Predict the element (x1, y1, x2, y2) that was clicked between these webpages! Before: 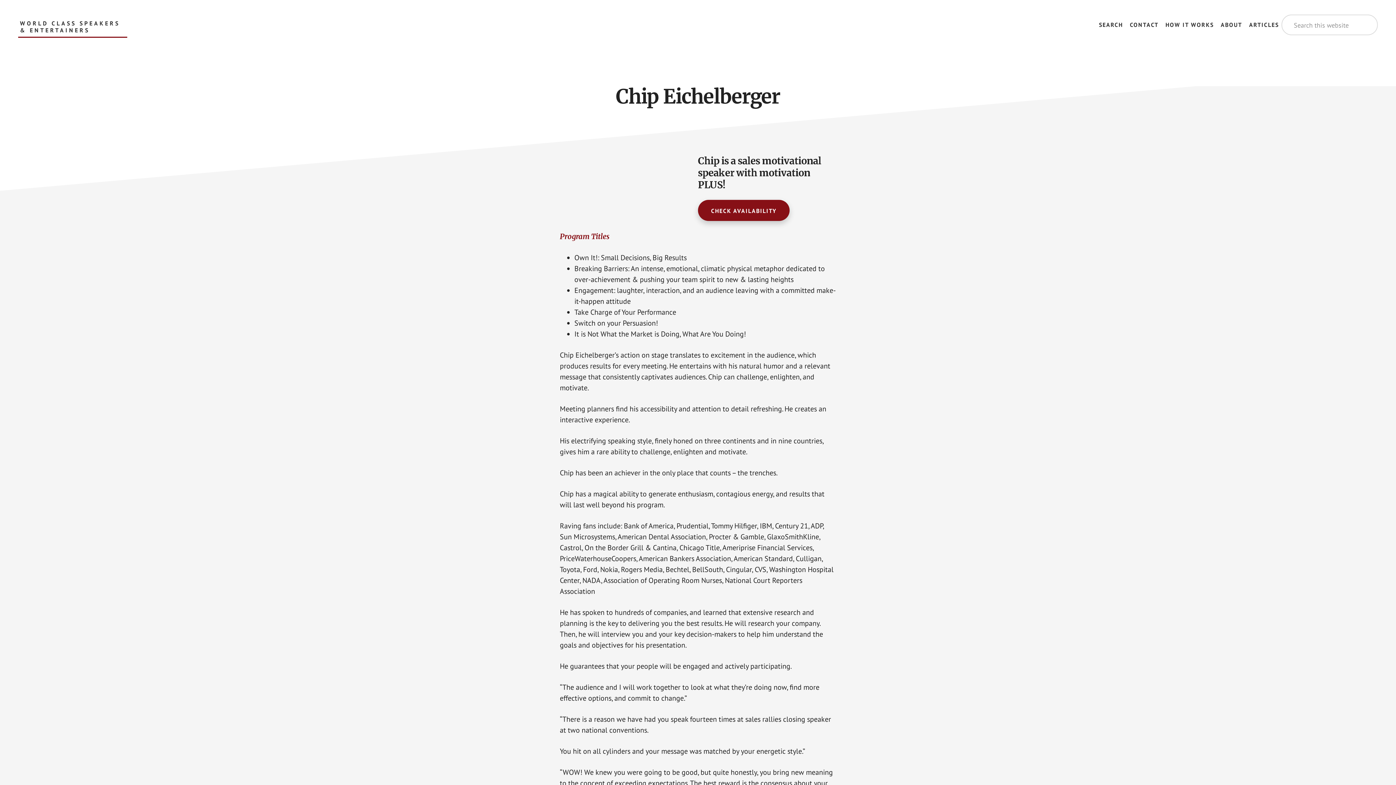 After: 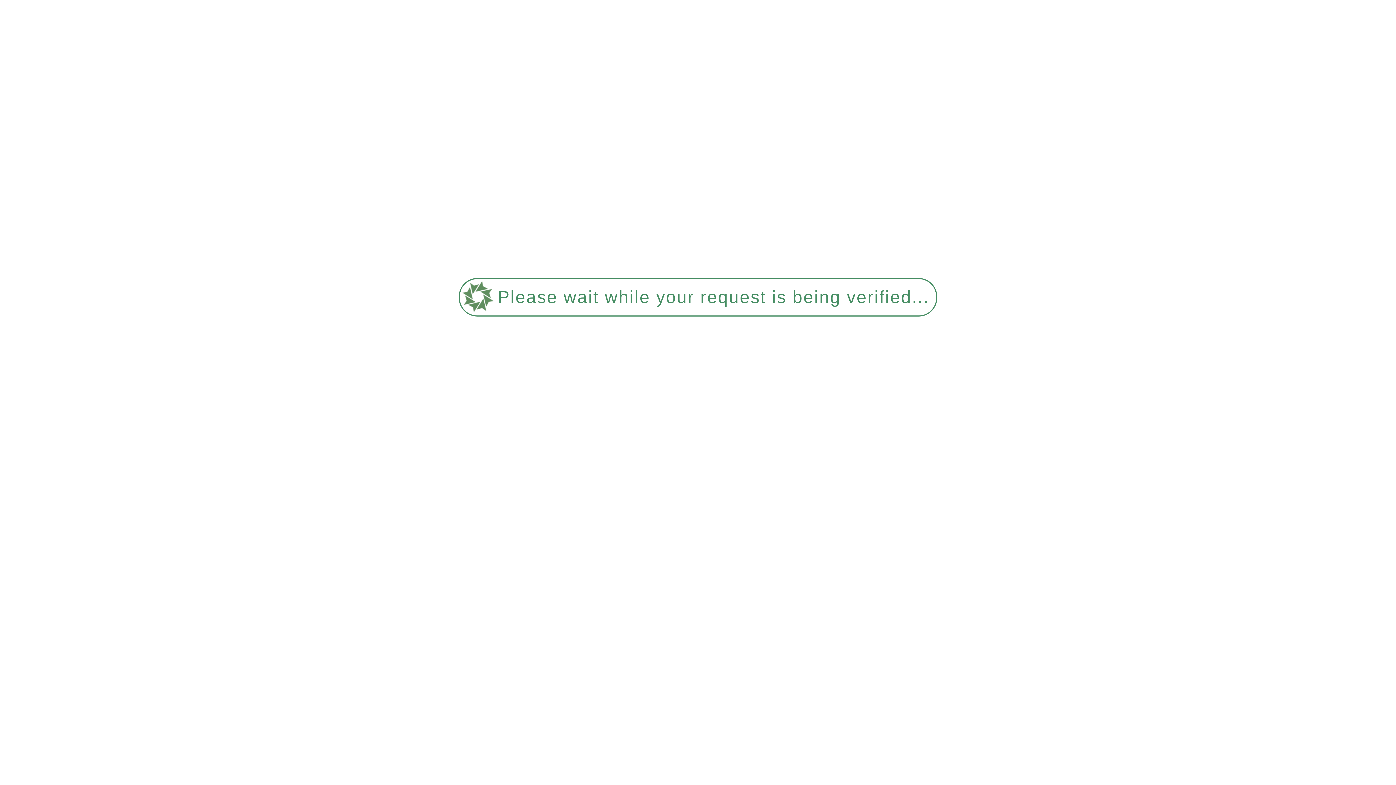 Action: label: HOW IT WORKS bbox: (1163, 14, 1216, 34)